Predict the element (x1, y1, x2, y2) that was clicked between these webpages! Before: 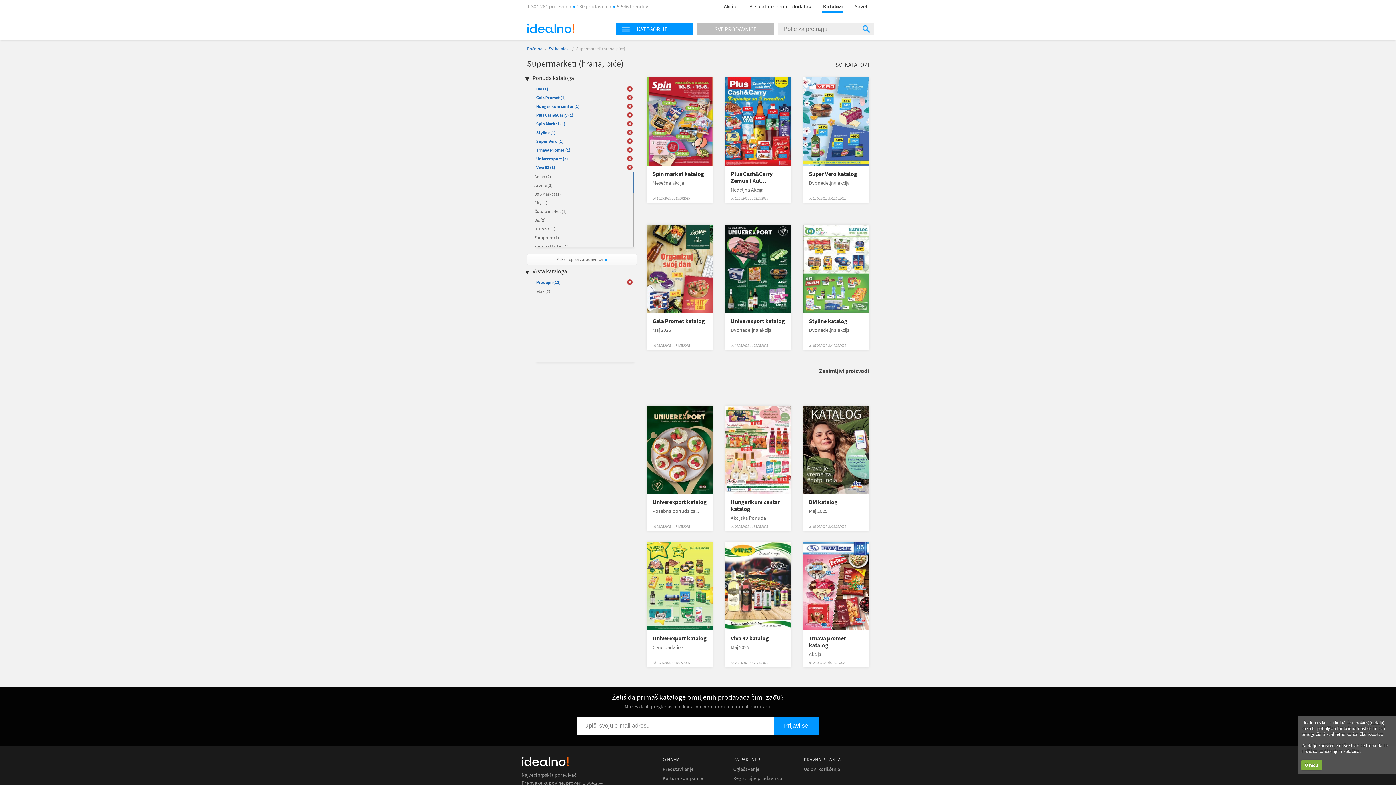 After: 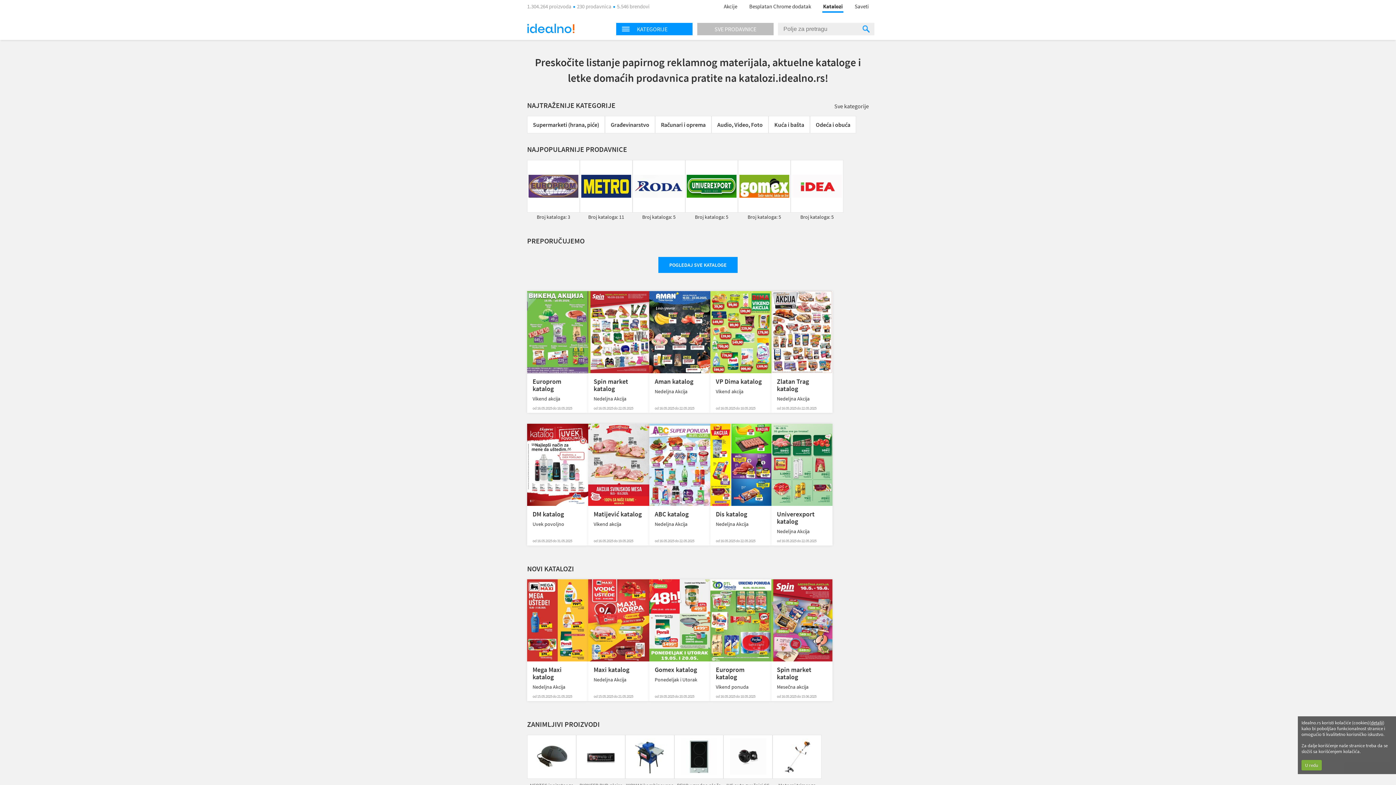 Action: label: Katalozi bbox: (817, 0, 848, 12)